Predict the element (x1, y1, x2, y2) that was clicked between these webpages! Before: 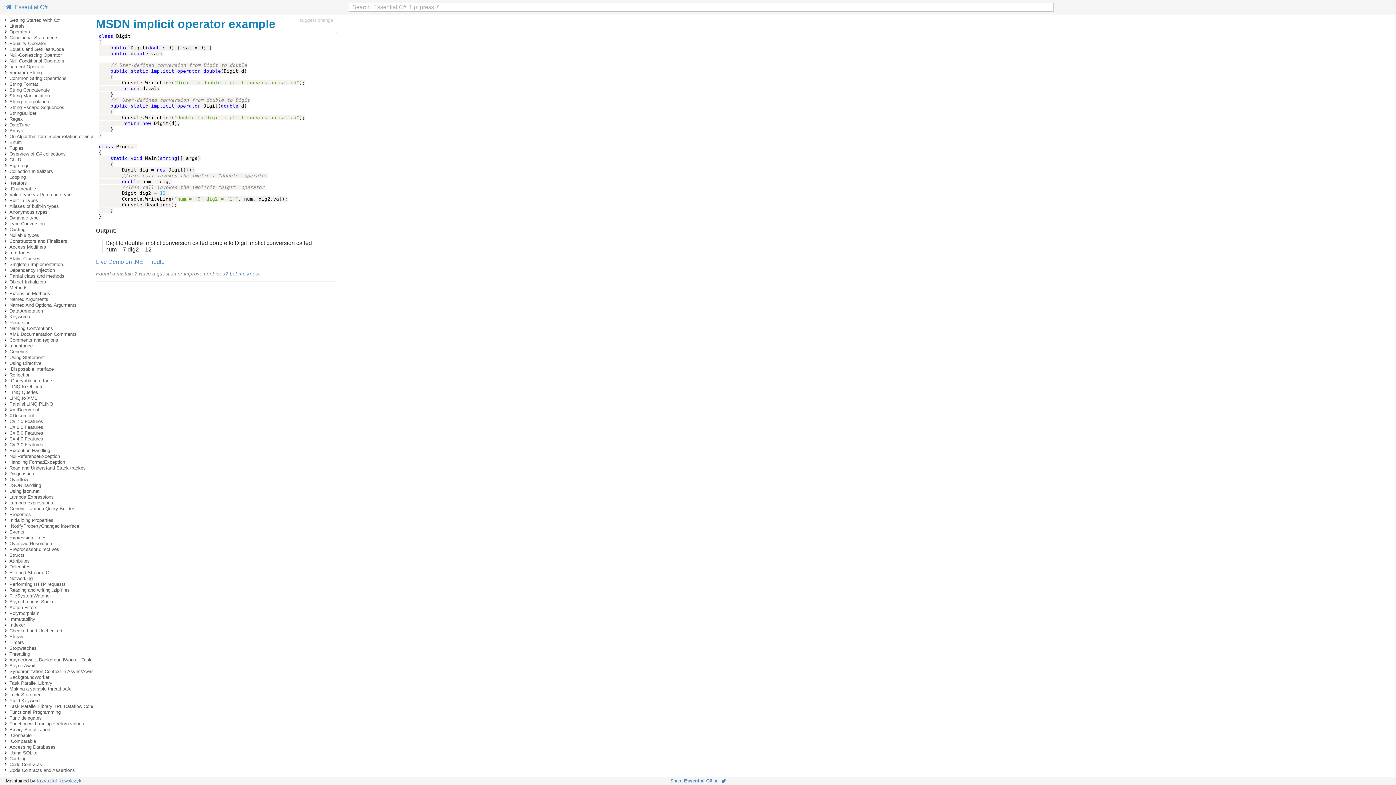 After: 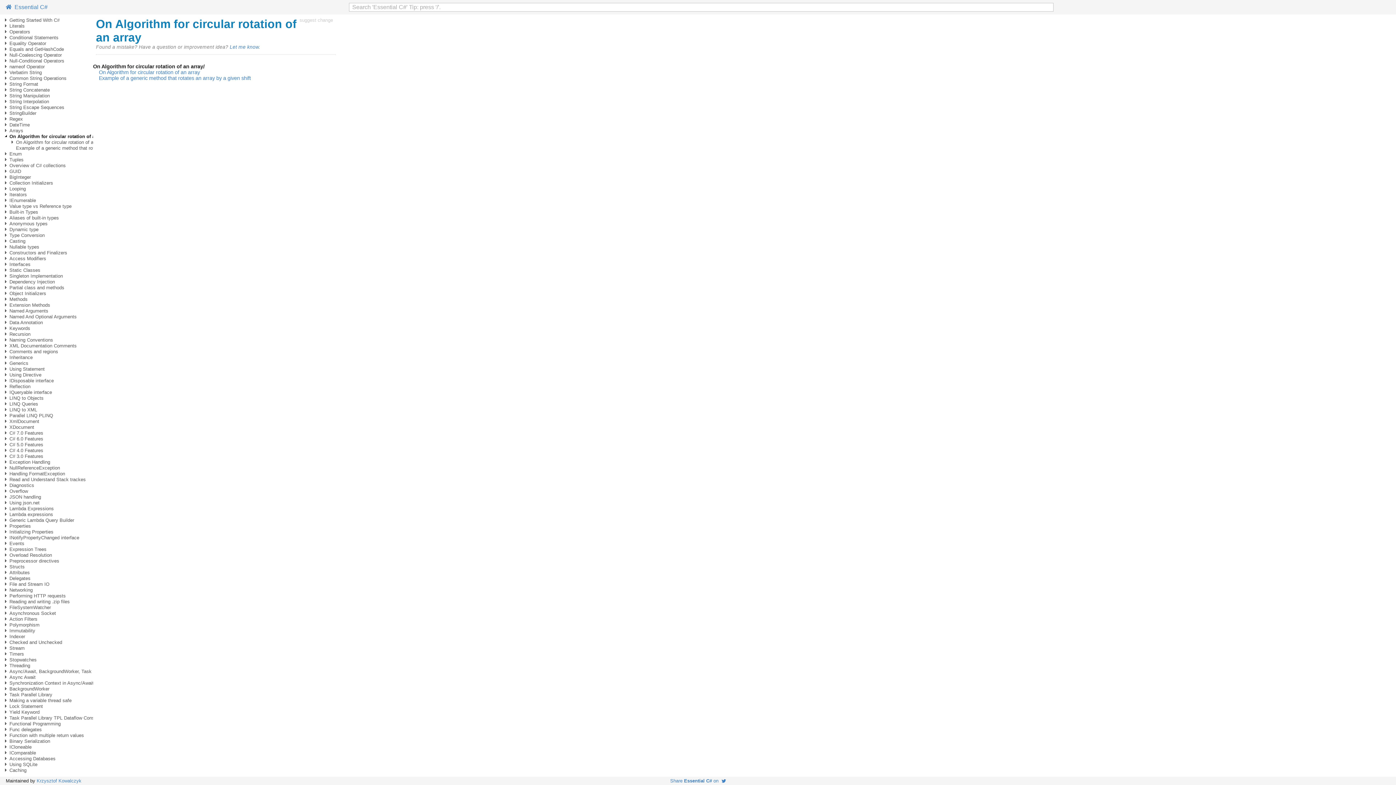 Action: bbox: (9, 133, 101, 139) label: On Algorithm for circular rotation of an array